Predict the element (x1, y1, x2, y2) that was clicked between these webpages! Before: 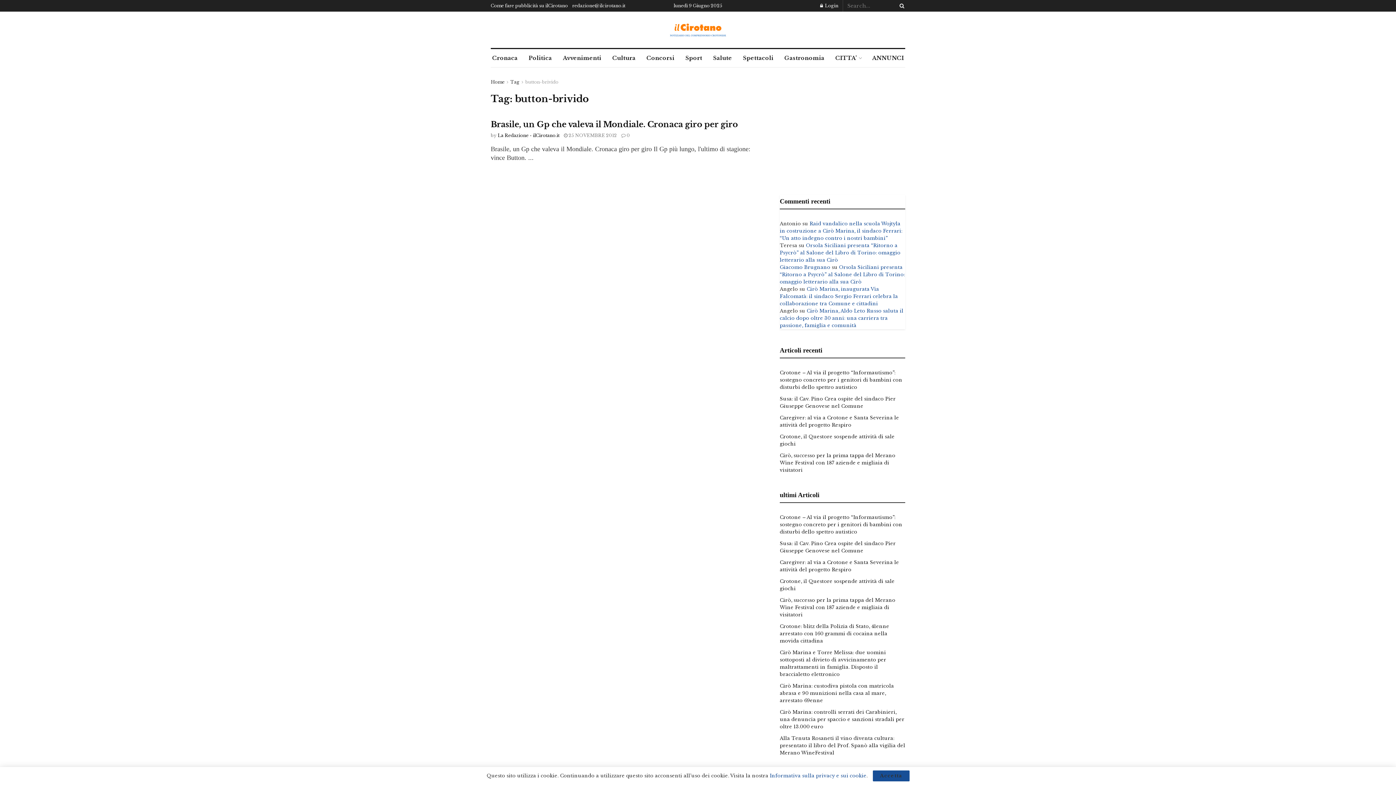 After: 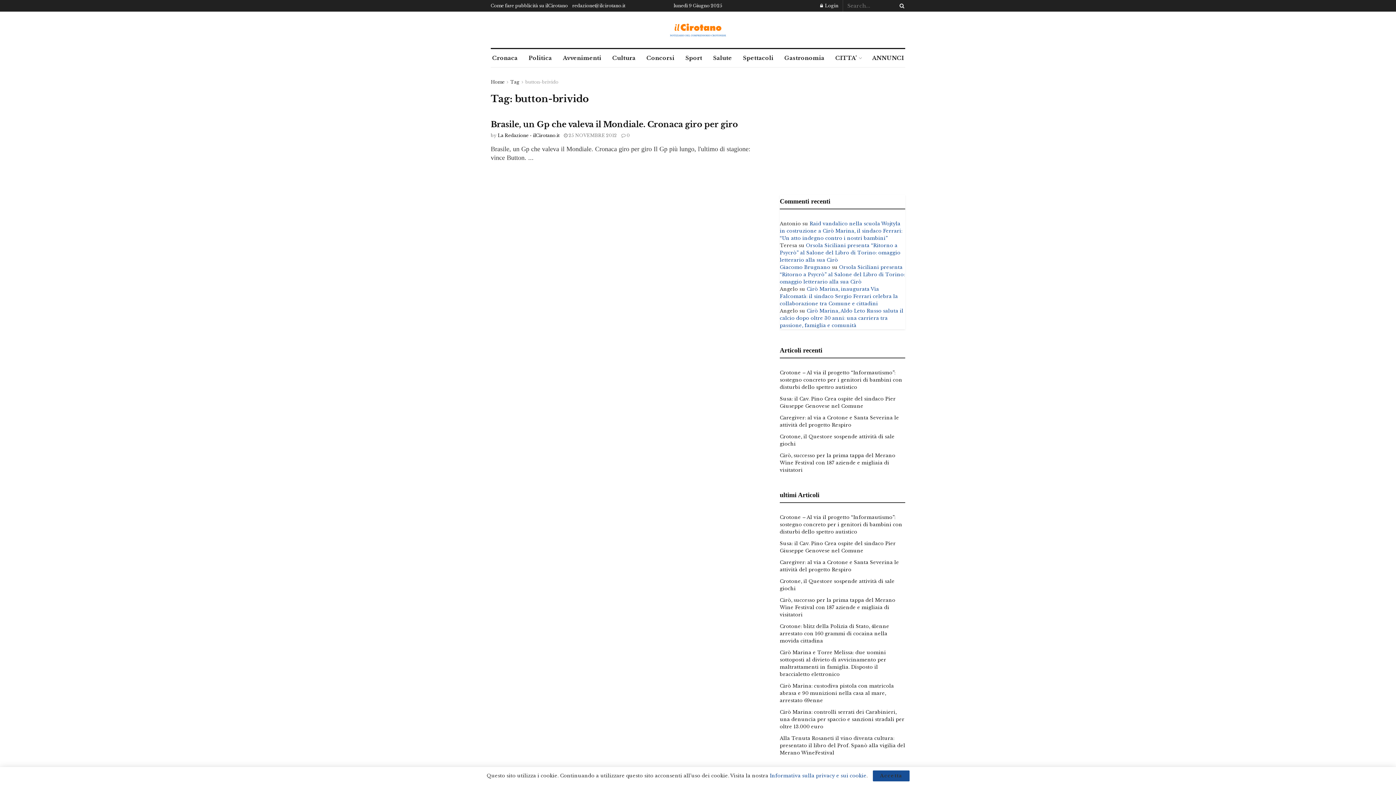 Action: label: Tag bbox: (510, 79, 519, 84)